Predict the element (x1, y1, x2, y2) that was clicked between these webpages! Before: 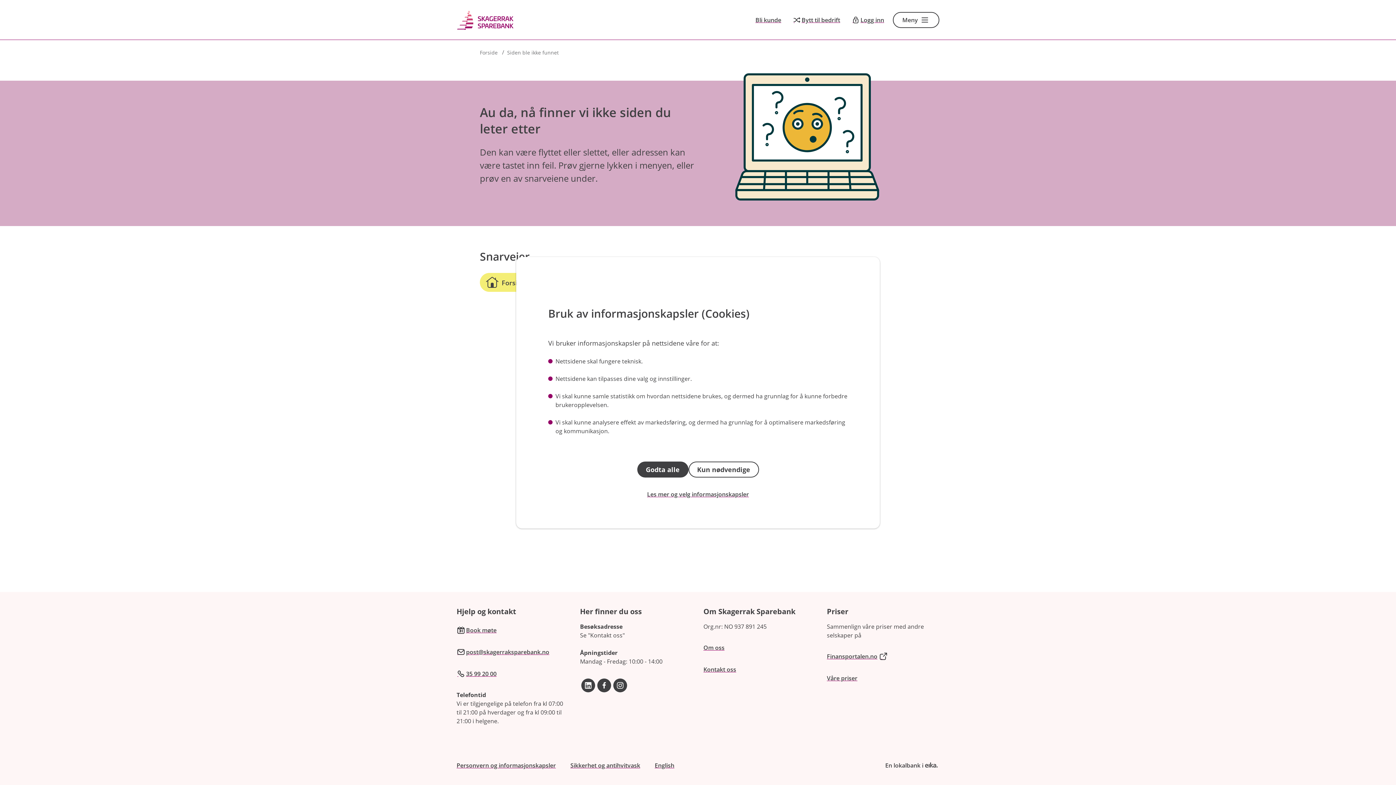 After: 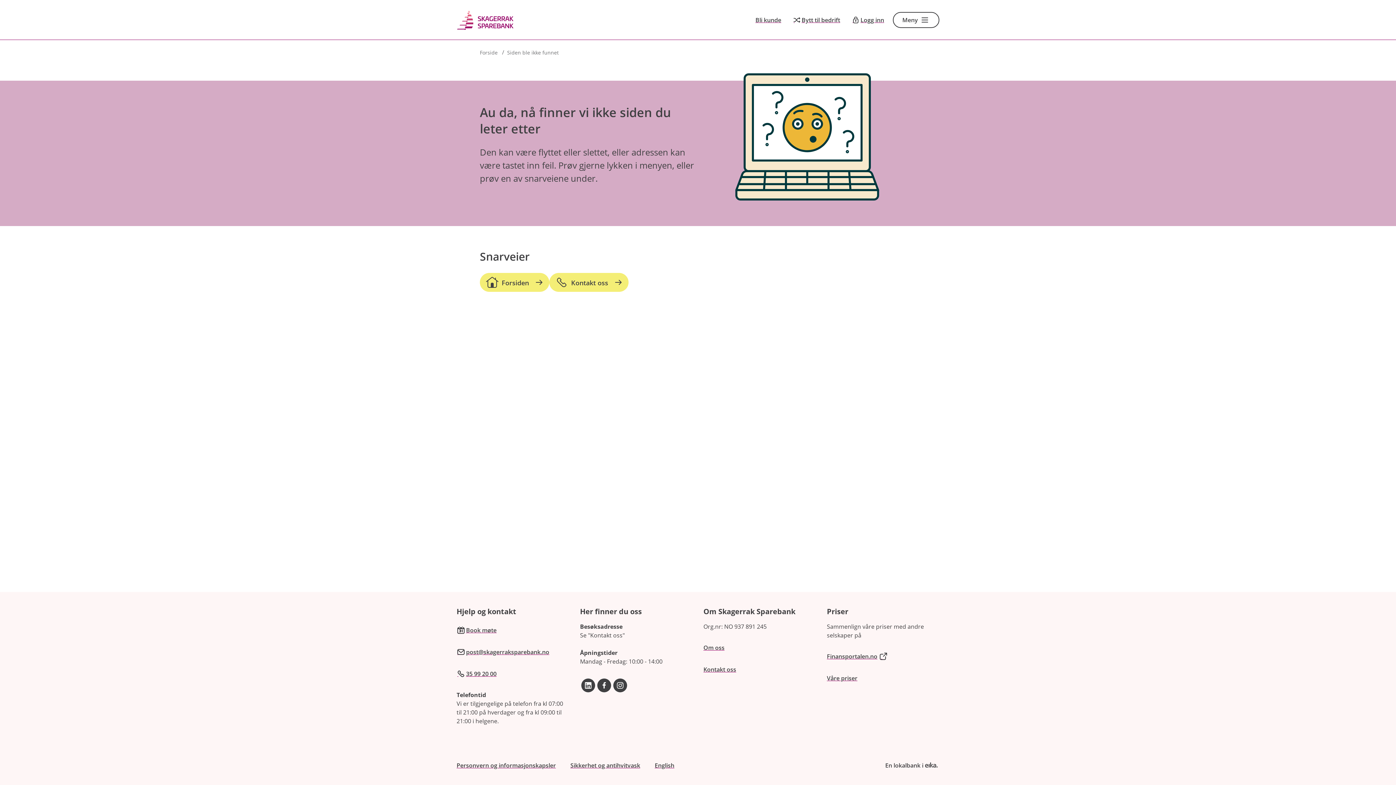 Action: label: Kun nødvendige bbox: (688, 461, 759, 477)